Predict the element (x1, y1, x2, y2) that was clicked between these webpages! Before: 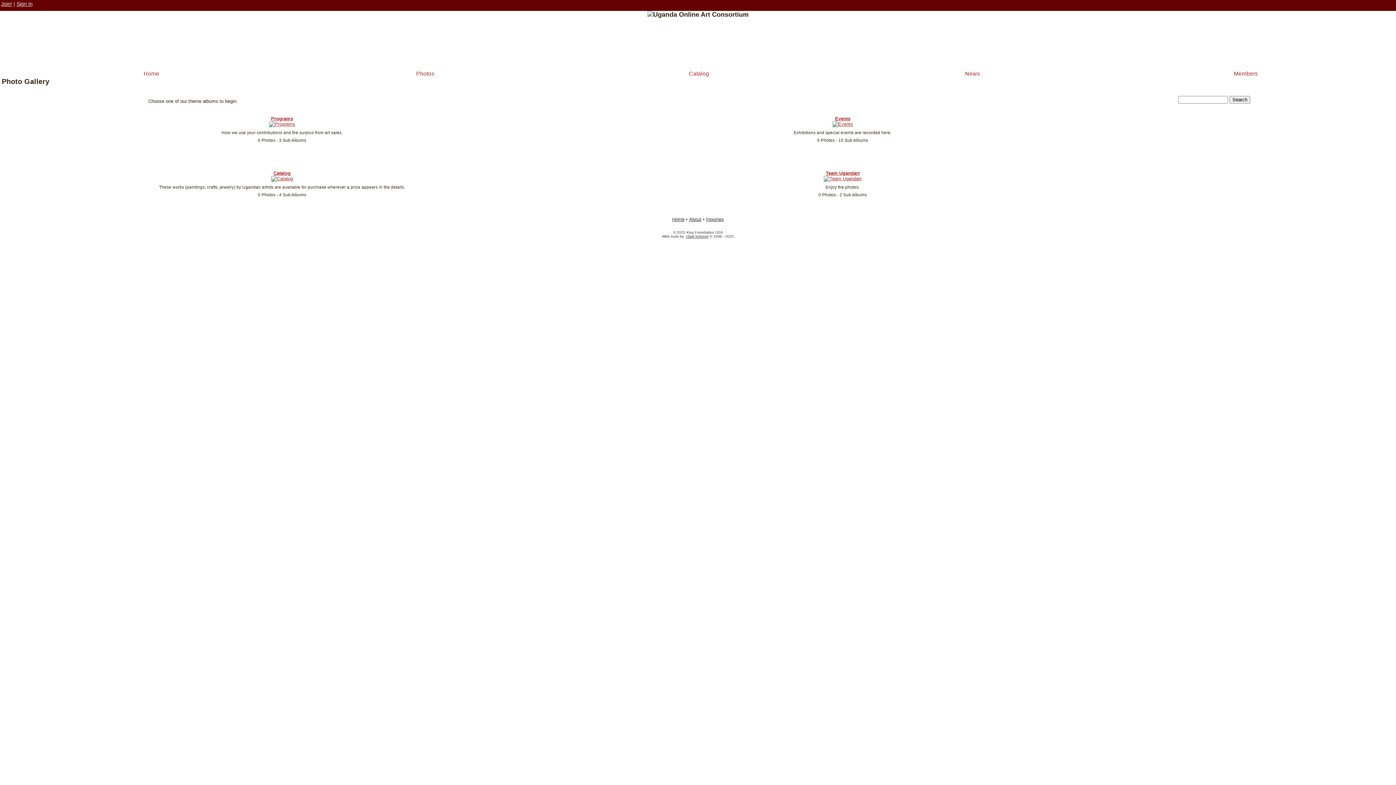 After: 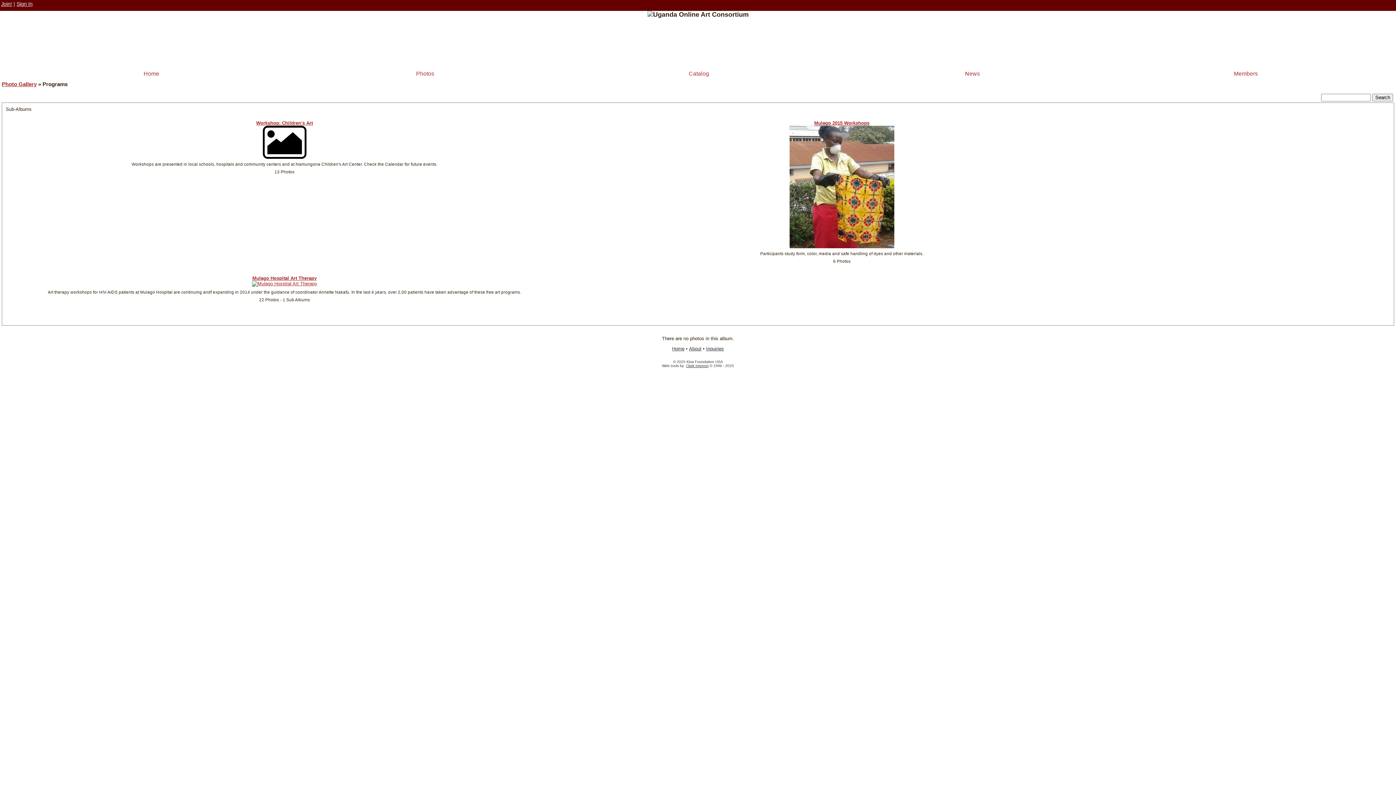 Action: bbox: (269, 121, 295, 126)